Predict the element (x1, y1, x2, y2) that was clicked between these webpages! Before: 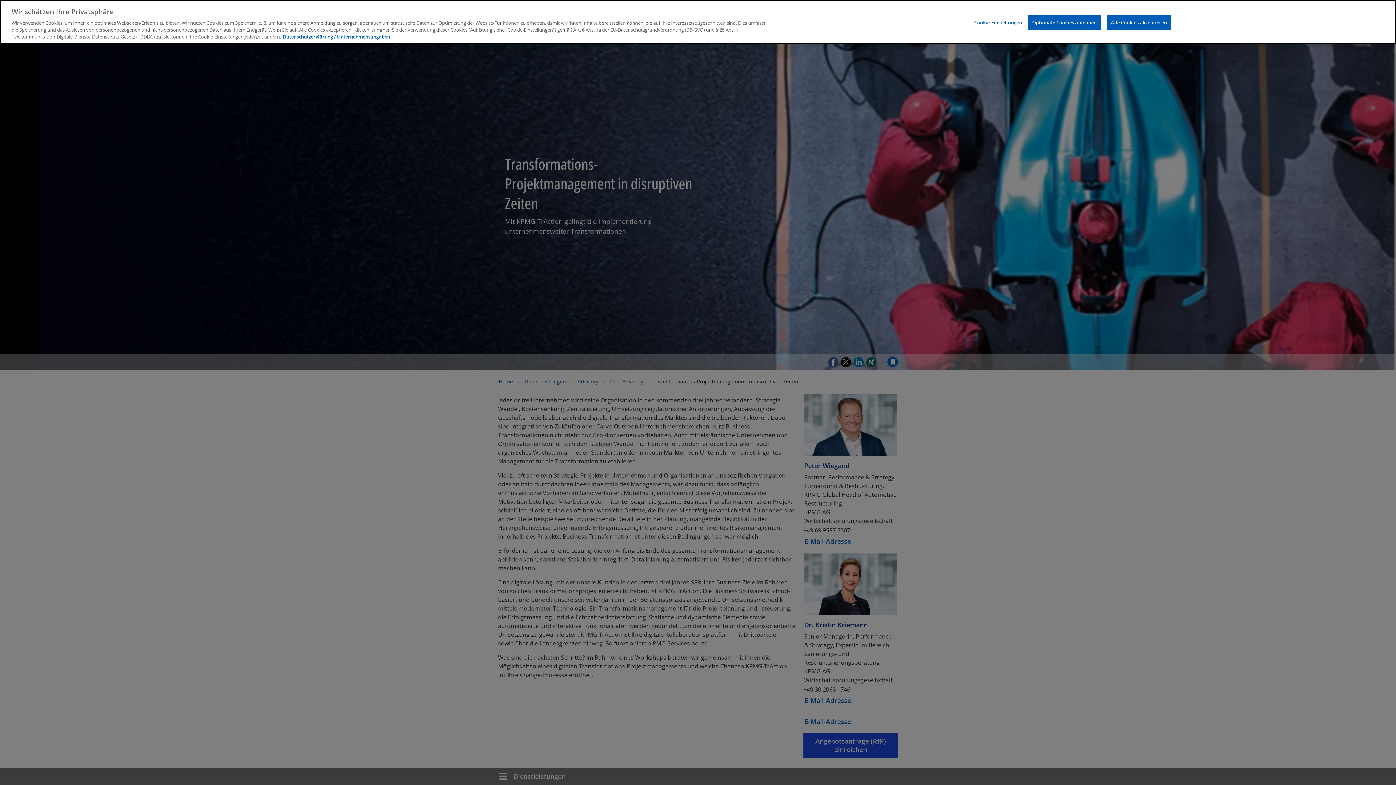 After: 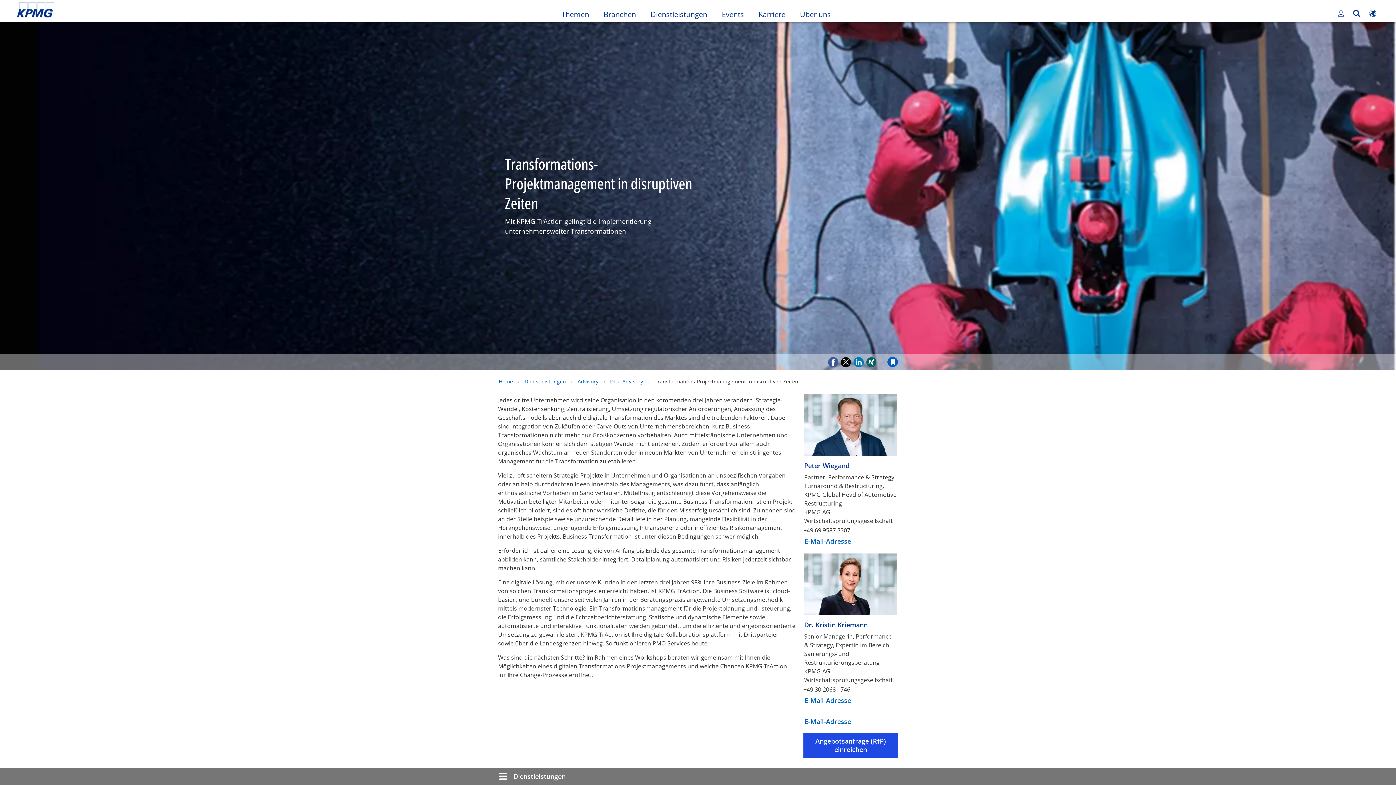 Action: bbox: (1107, 15, 1171, 30) label: Alle Cookies akzeptieren